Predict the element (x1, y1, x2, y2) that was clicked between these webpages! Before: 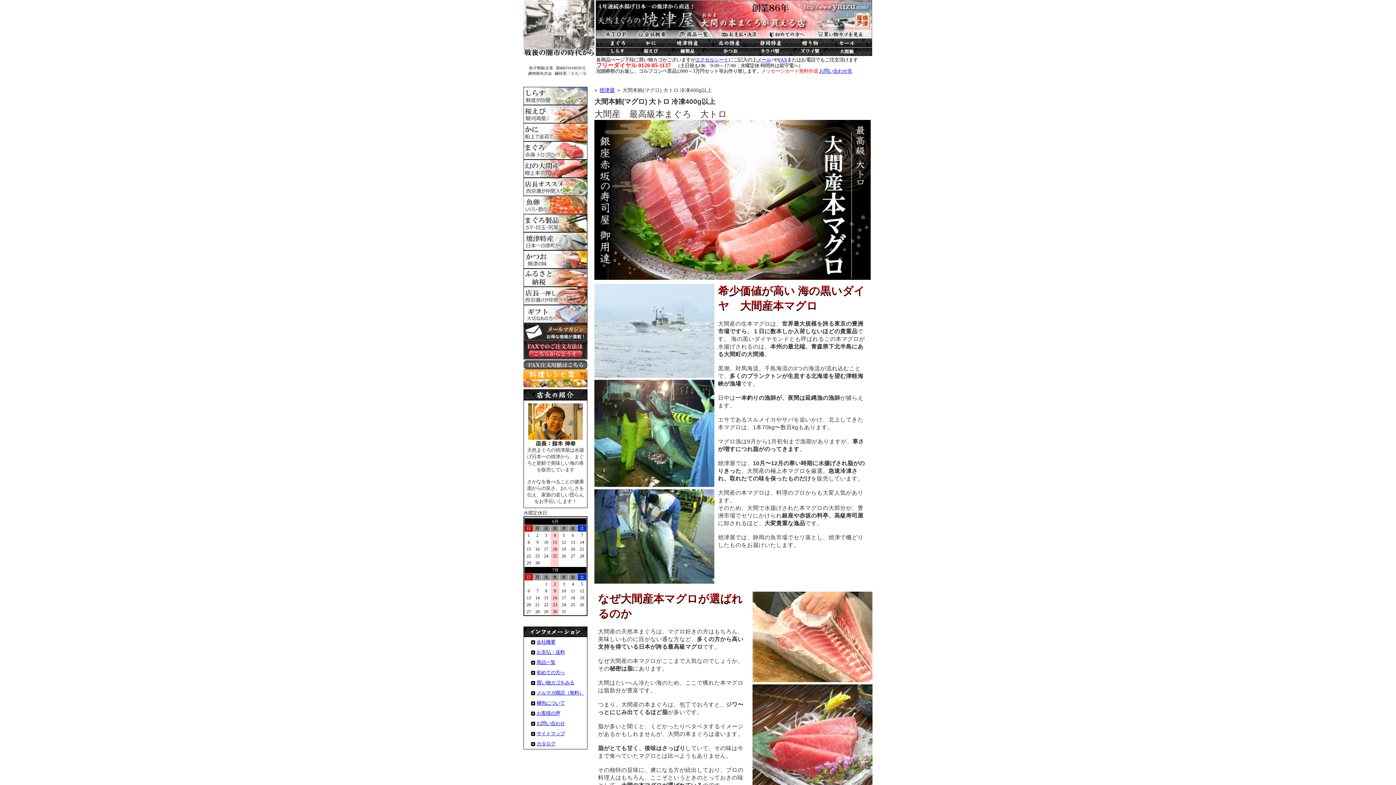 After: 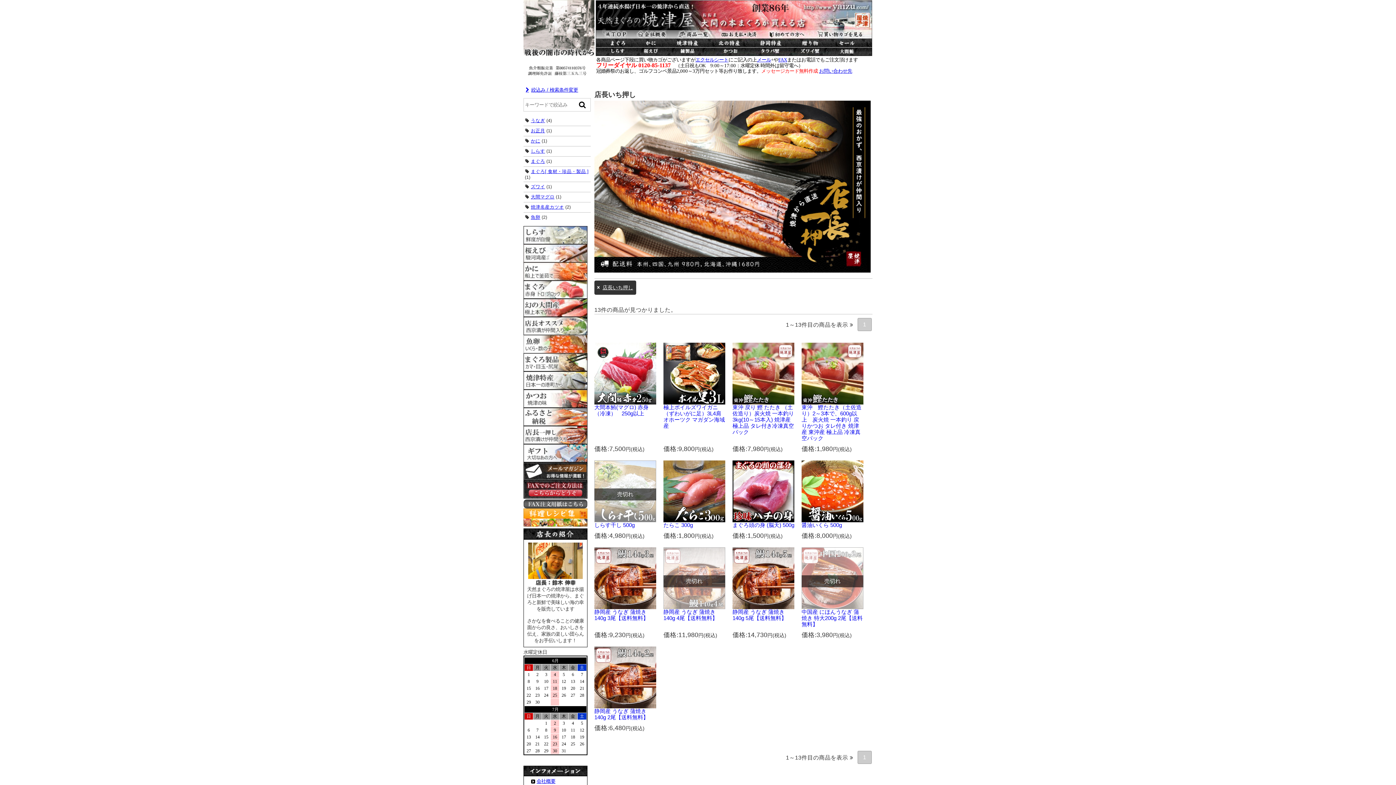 Action: bbox: (523, 177, 587, 183)